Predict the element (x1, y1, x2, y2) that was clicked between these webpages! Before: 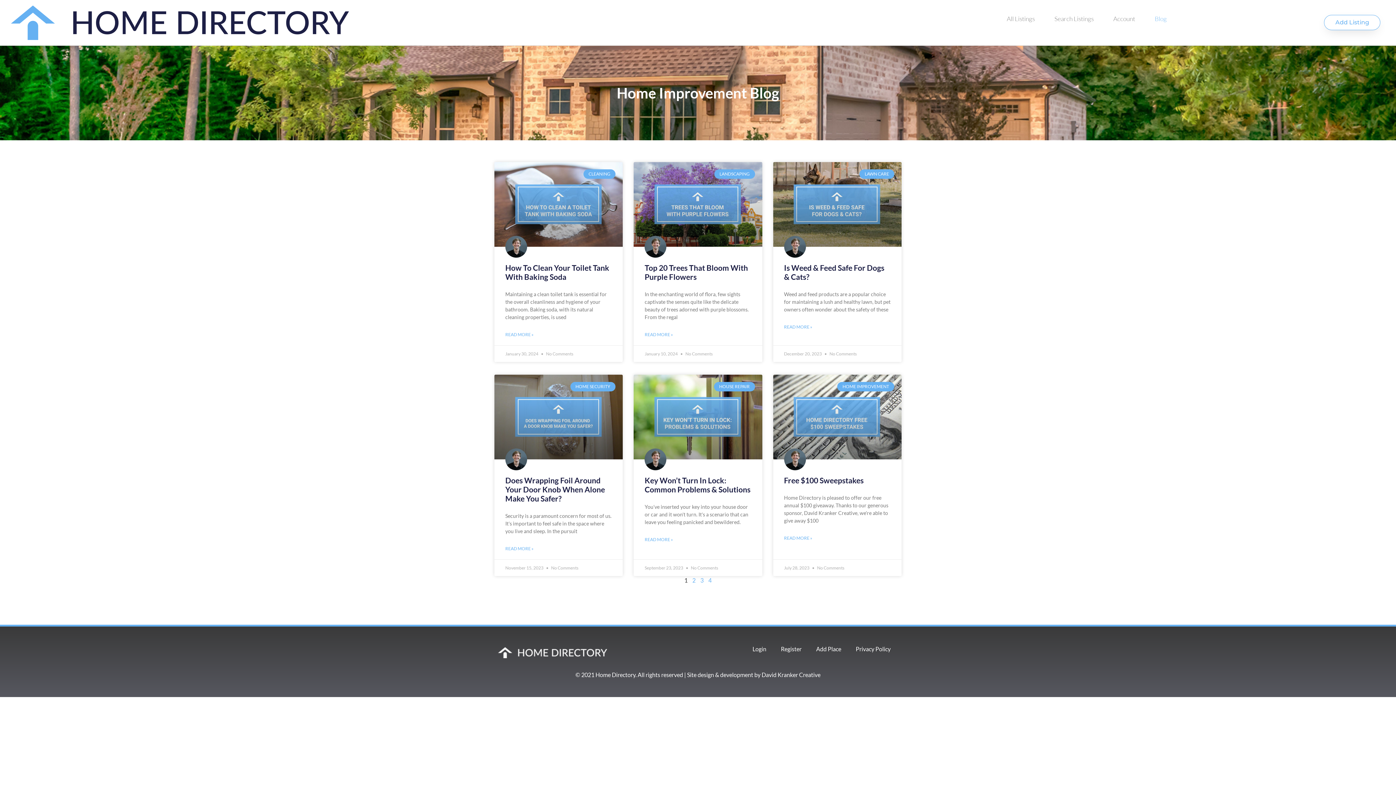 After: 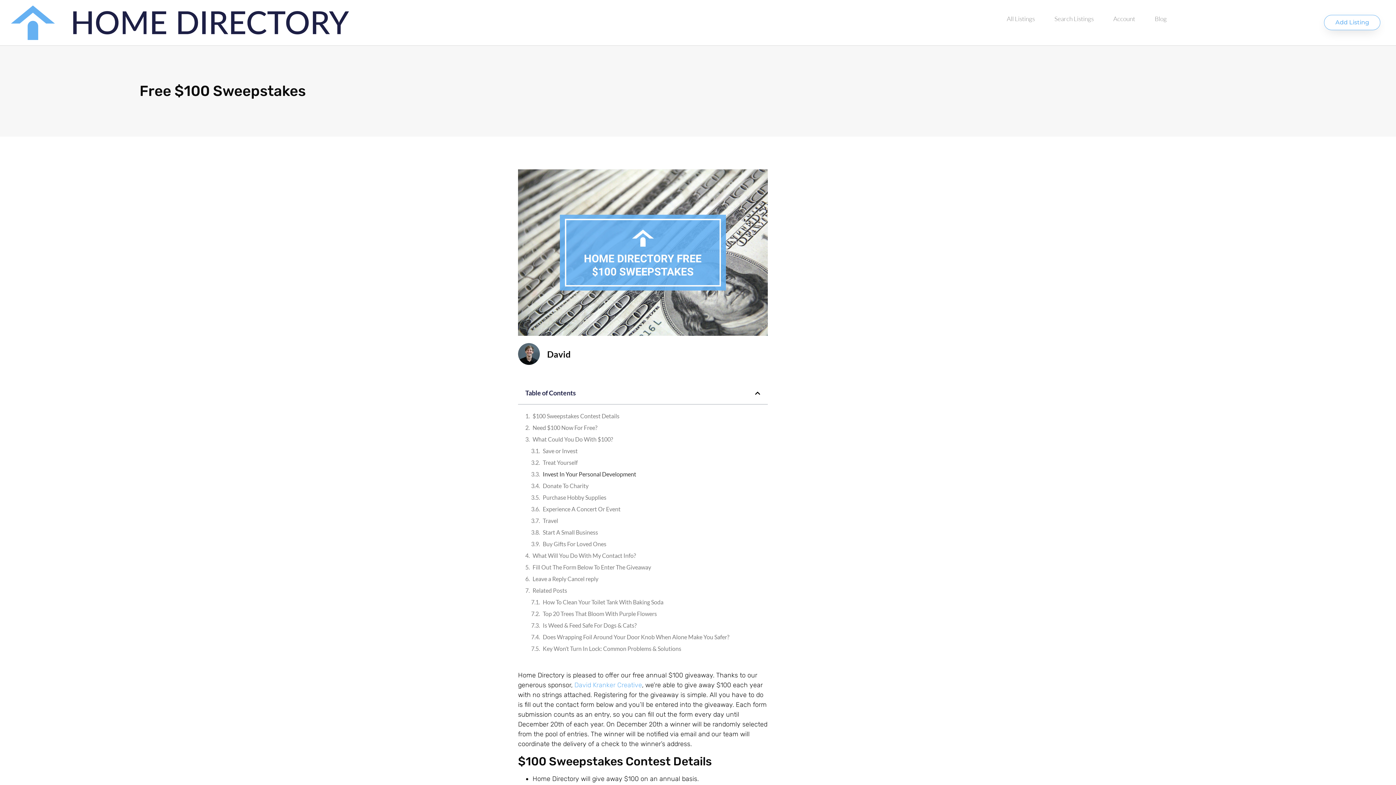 Action: bbox: (773, 374, 901, 459)